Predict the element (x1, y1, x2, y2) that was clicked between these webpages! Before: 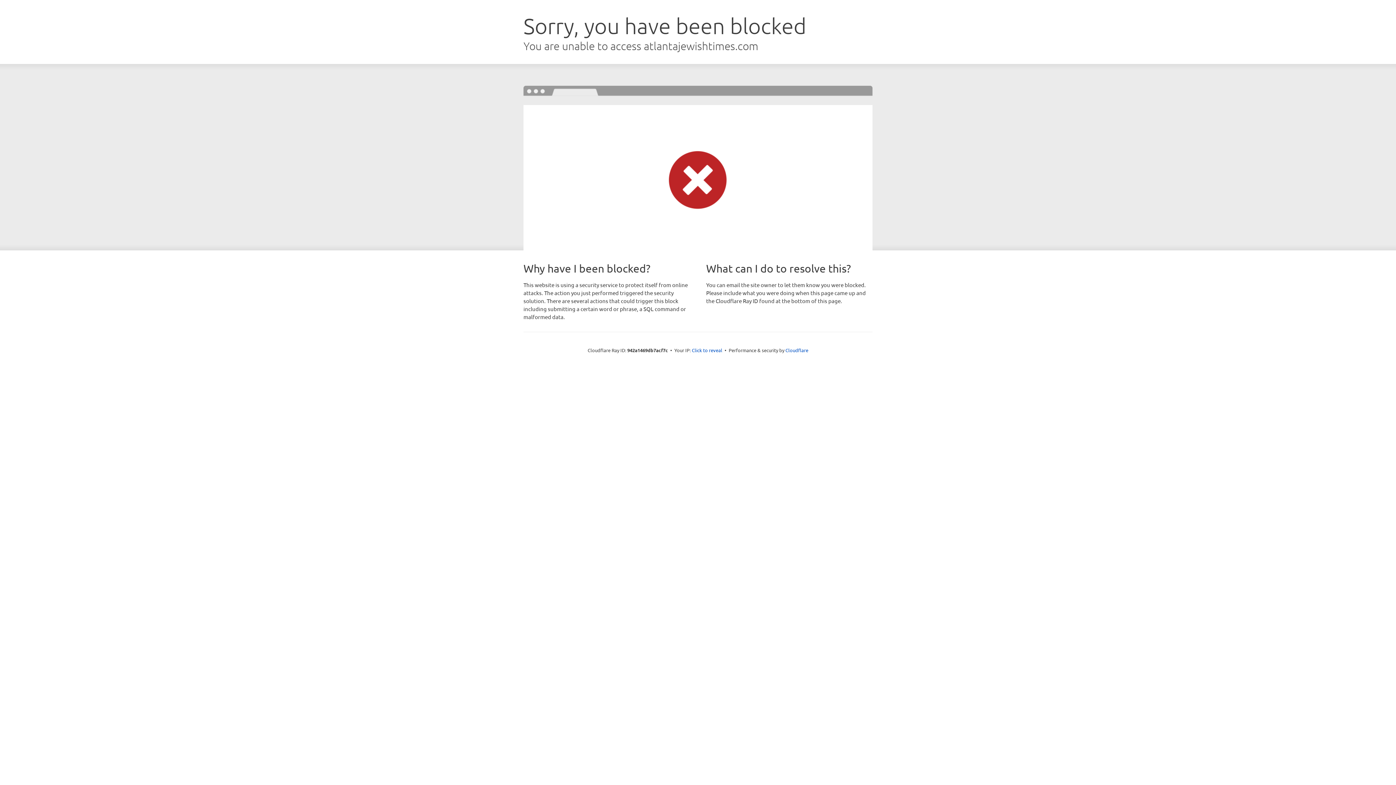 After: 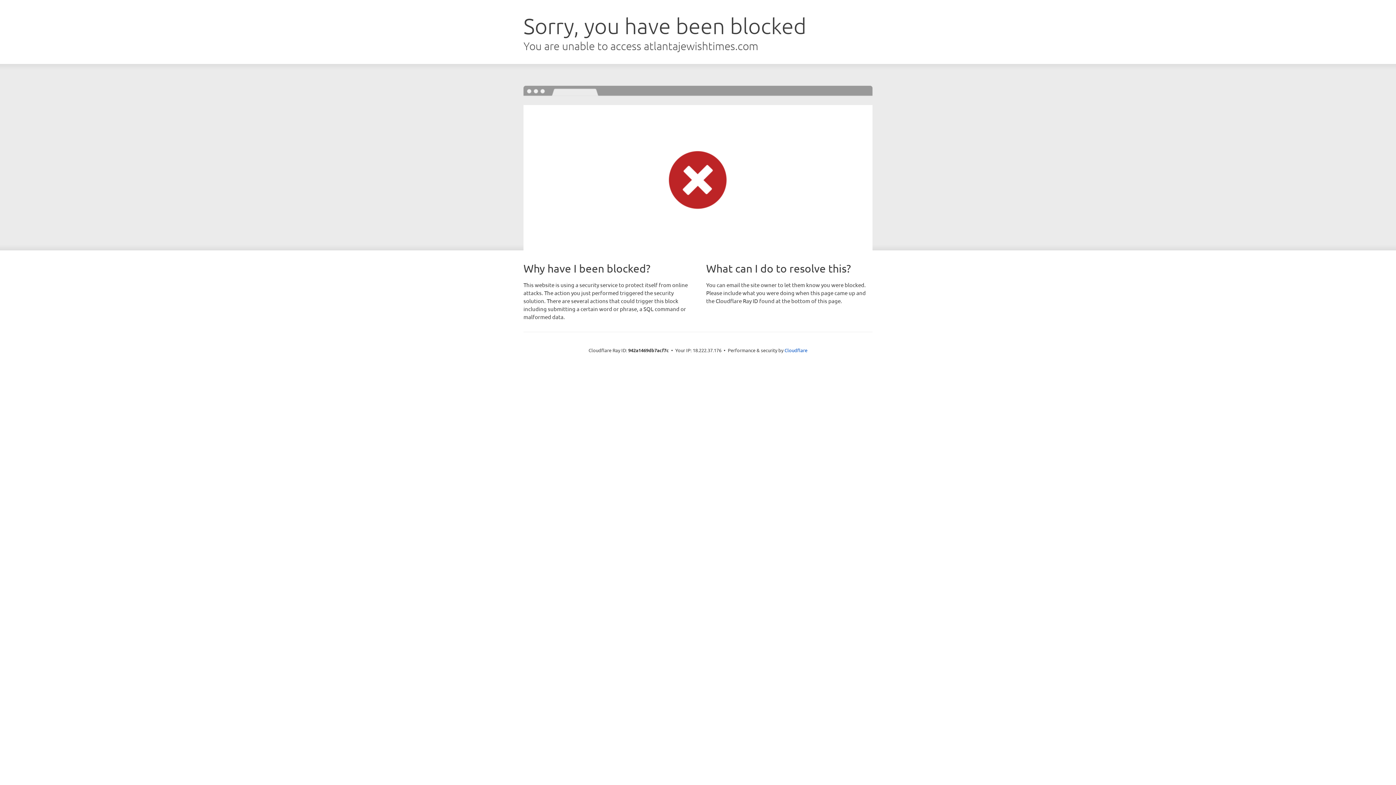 Action: label: Click to reveal bbox: (692, 346, 722, 353)